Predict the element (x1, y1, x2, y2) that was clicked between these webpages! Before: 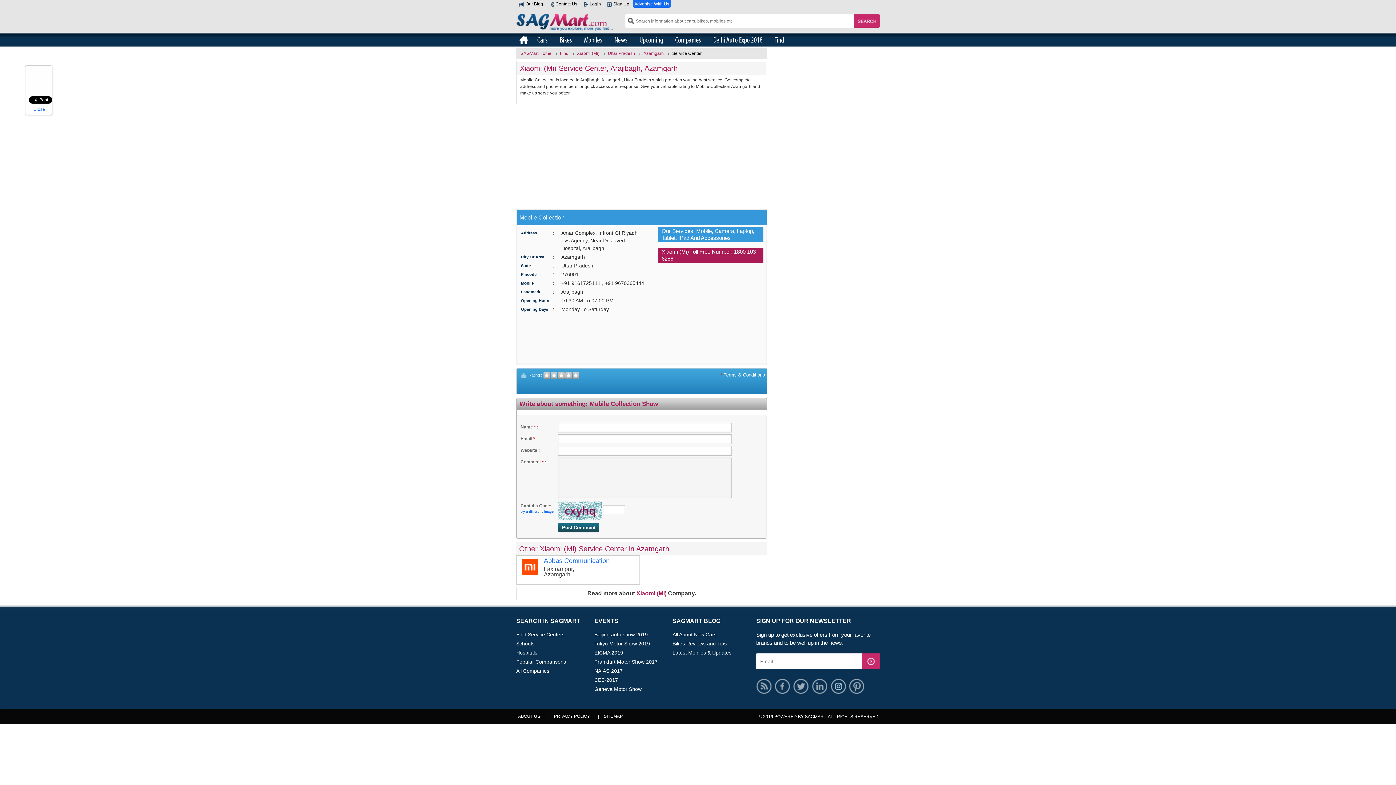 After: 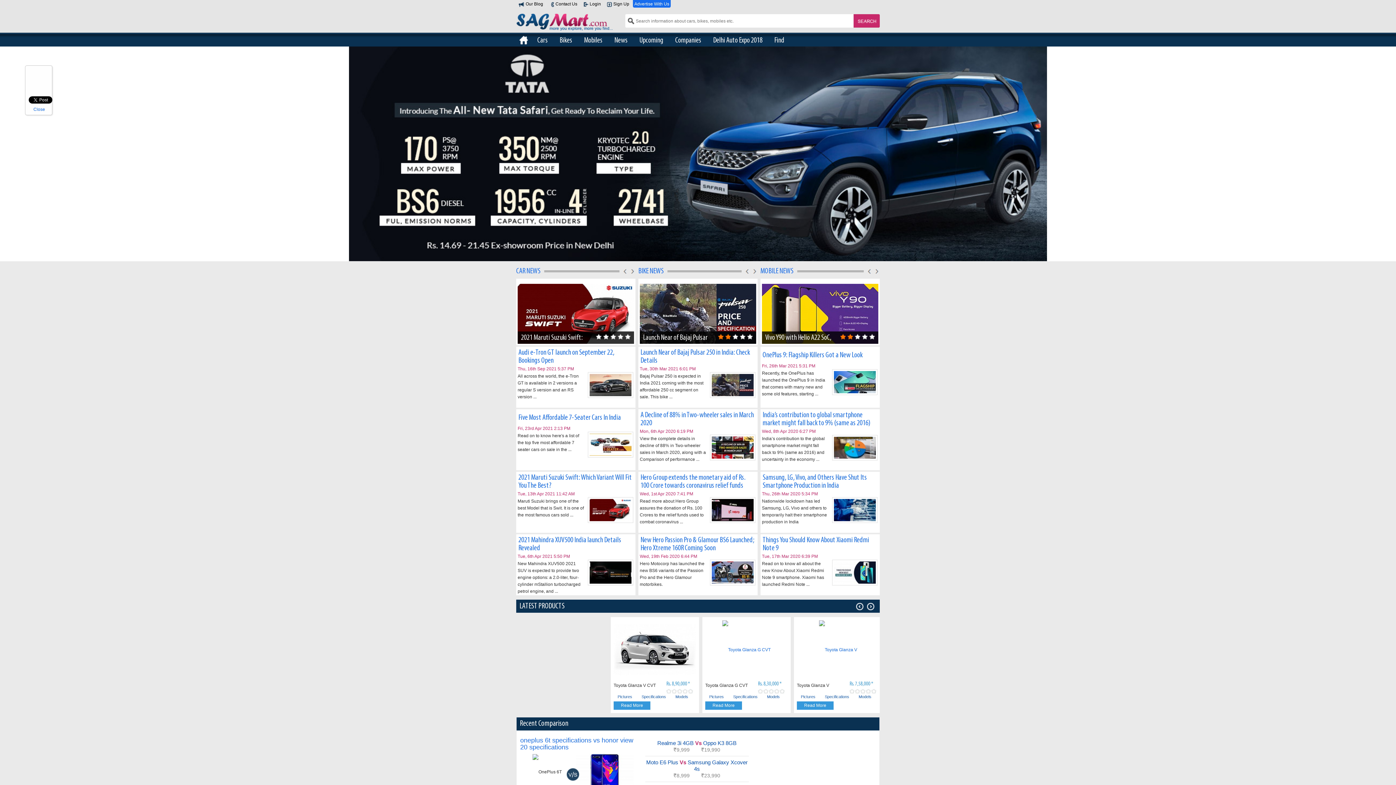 Action: bbox: (516, 35, 531, 44) label: Home